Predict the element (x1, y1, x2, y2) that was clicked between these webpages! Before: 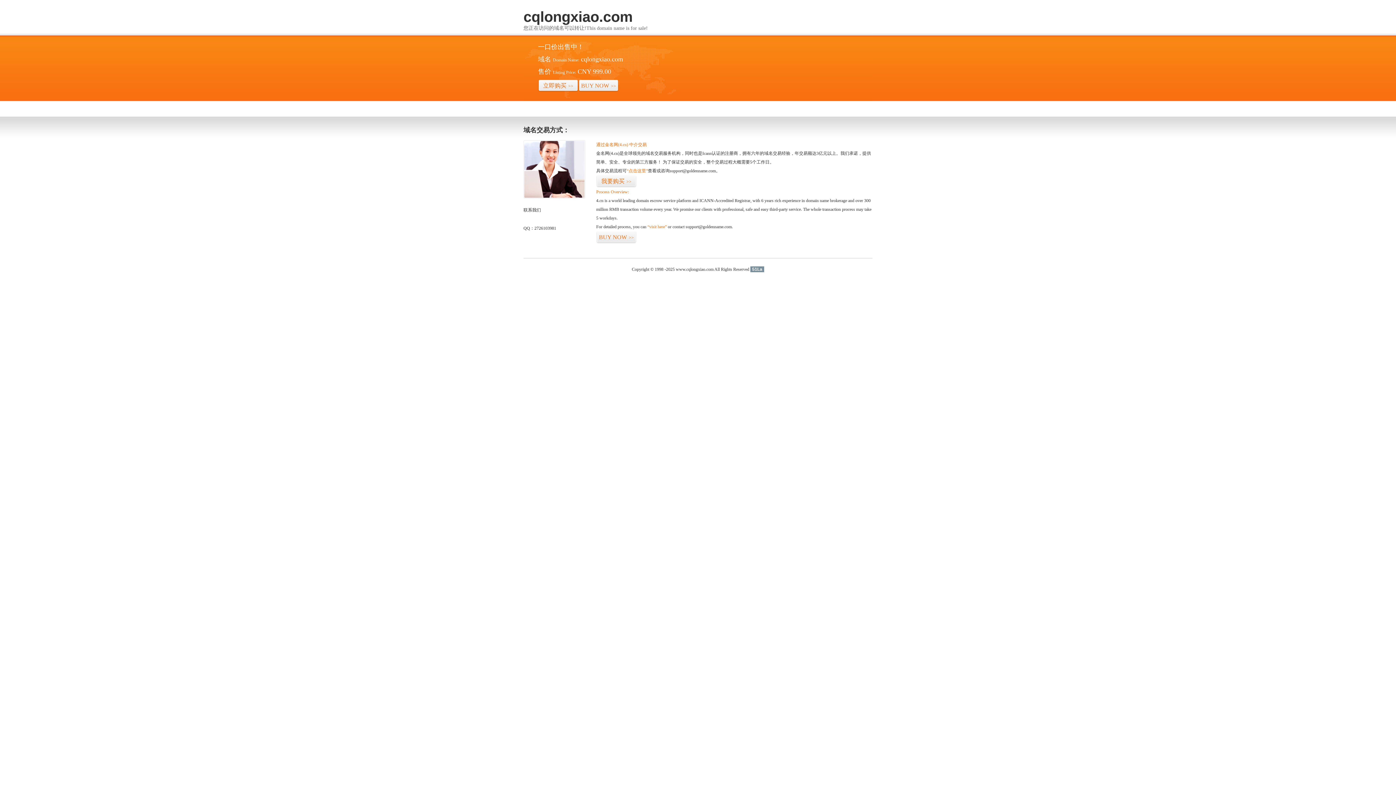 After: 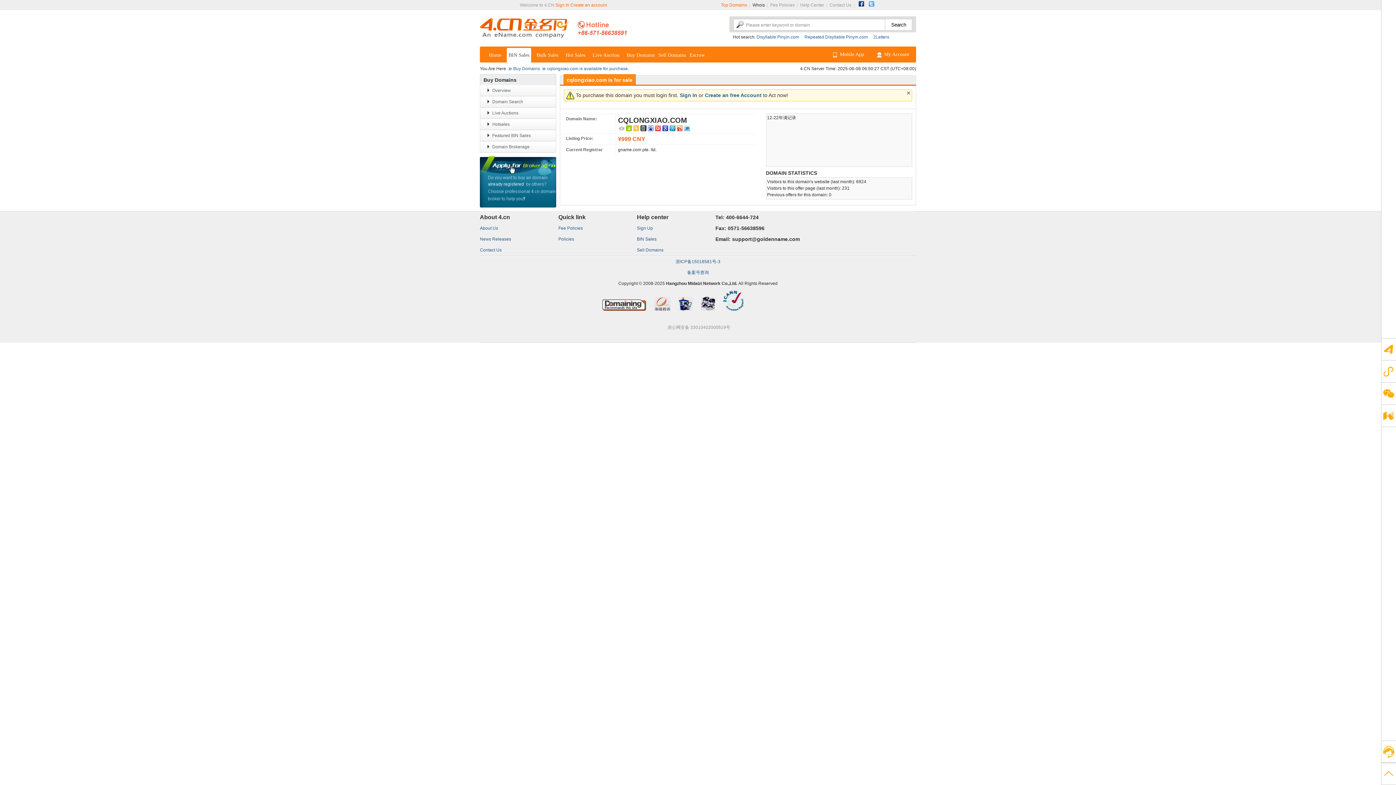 Action: bbox: (647, 224, 666, 229) label: “visit here”